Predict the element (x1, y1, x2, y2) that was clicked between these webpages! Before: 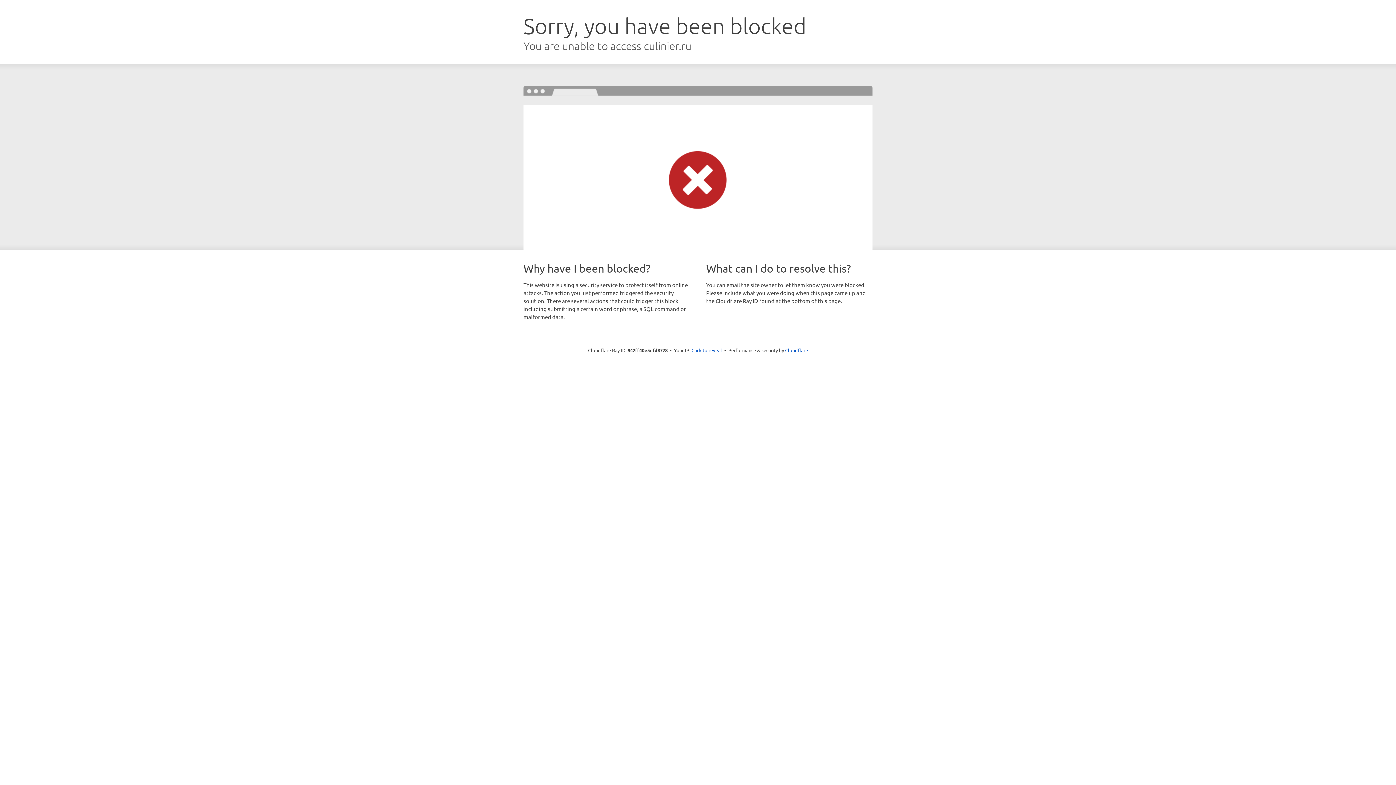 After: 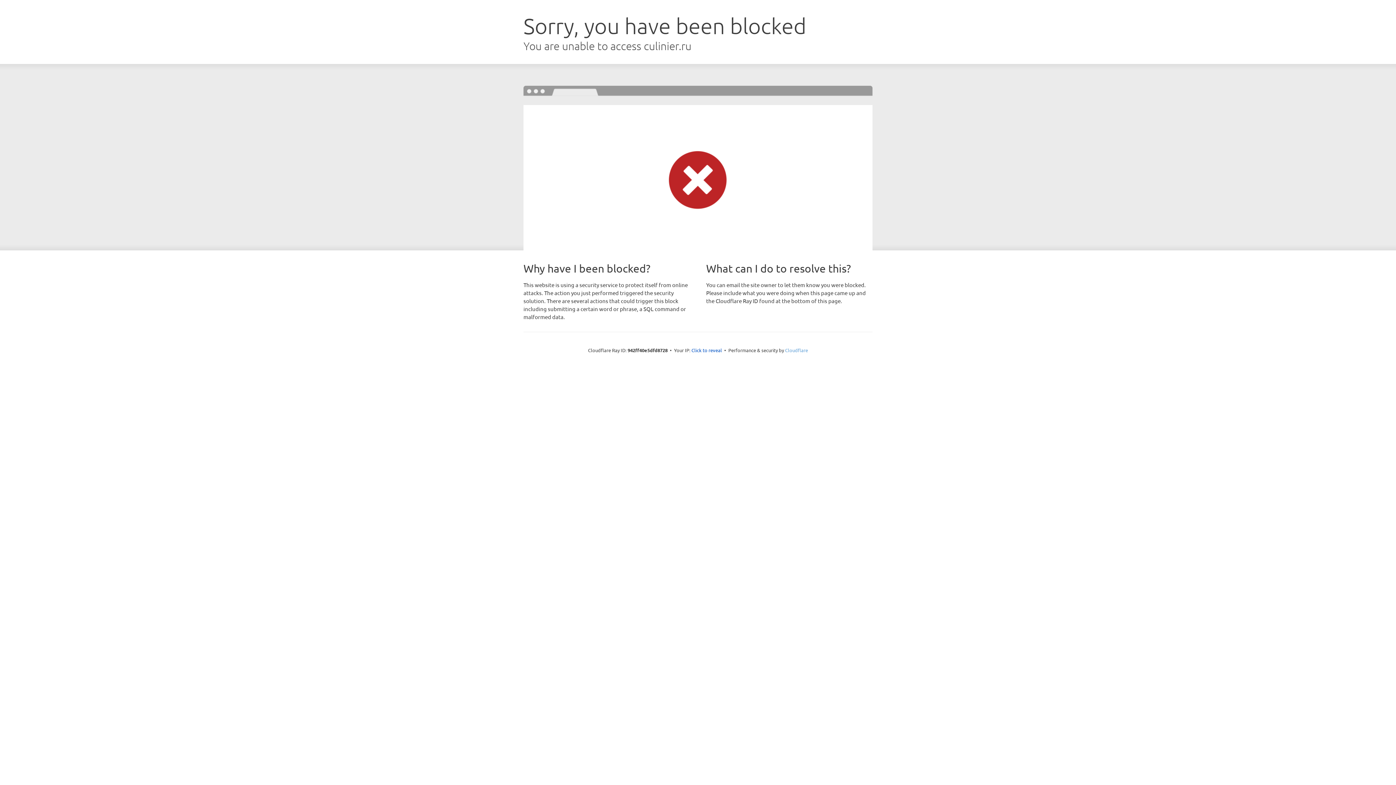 Action: bbox: (785, 347, 808, 353) label: Cloudflare